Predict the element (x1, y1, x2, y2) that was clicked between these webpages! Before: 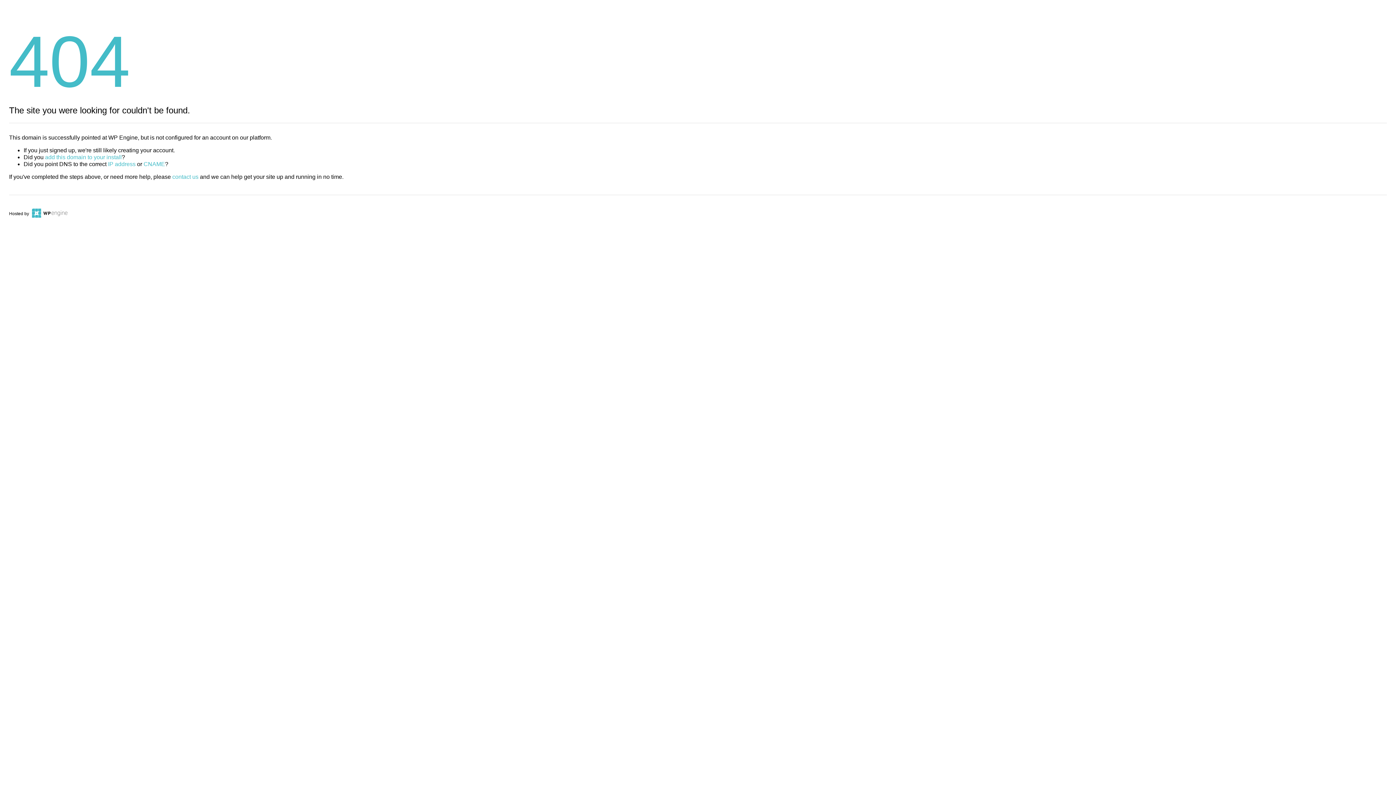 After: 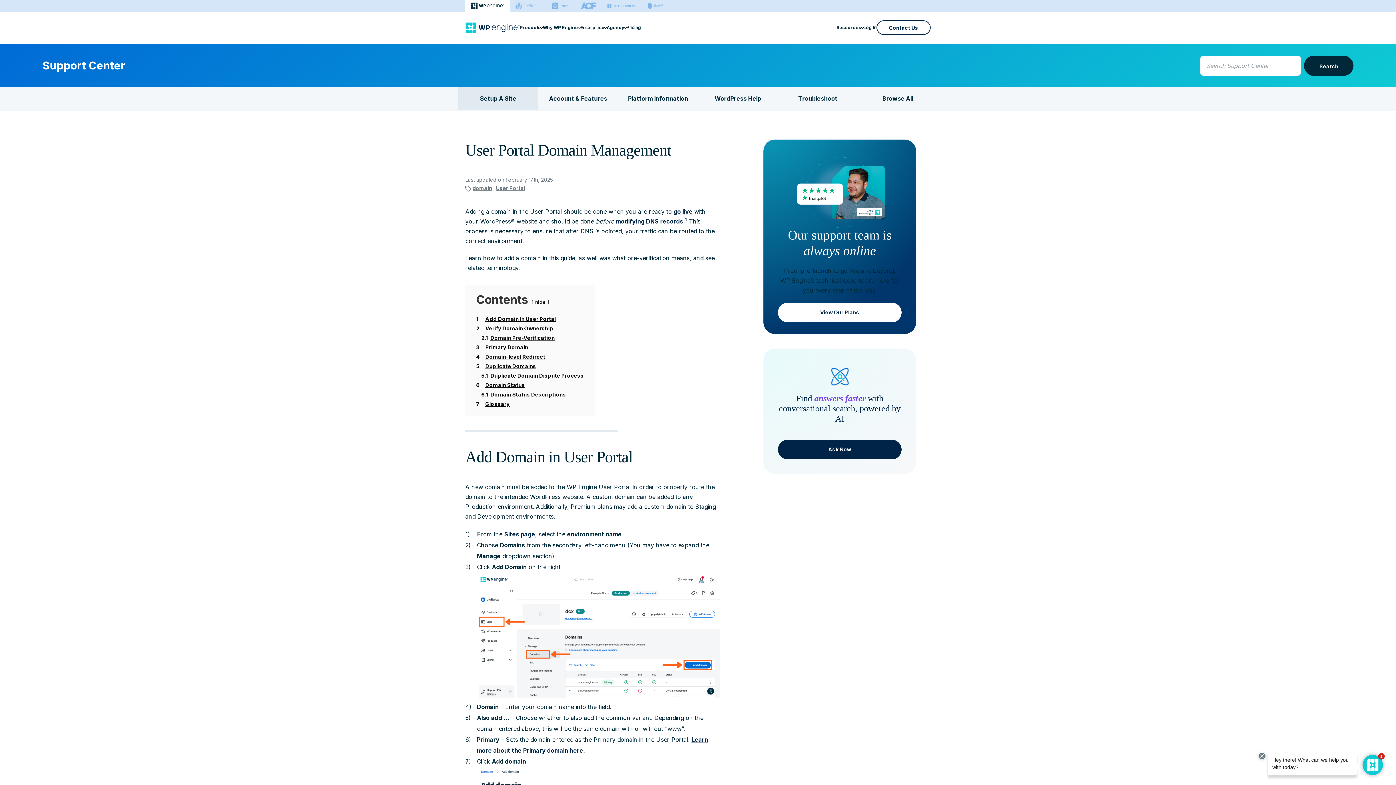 Action: bbox: (45, 154, 121, 160) label: add this domain to your install